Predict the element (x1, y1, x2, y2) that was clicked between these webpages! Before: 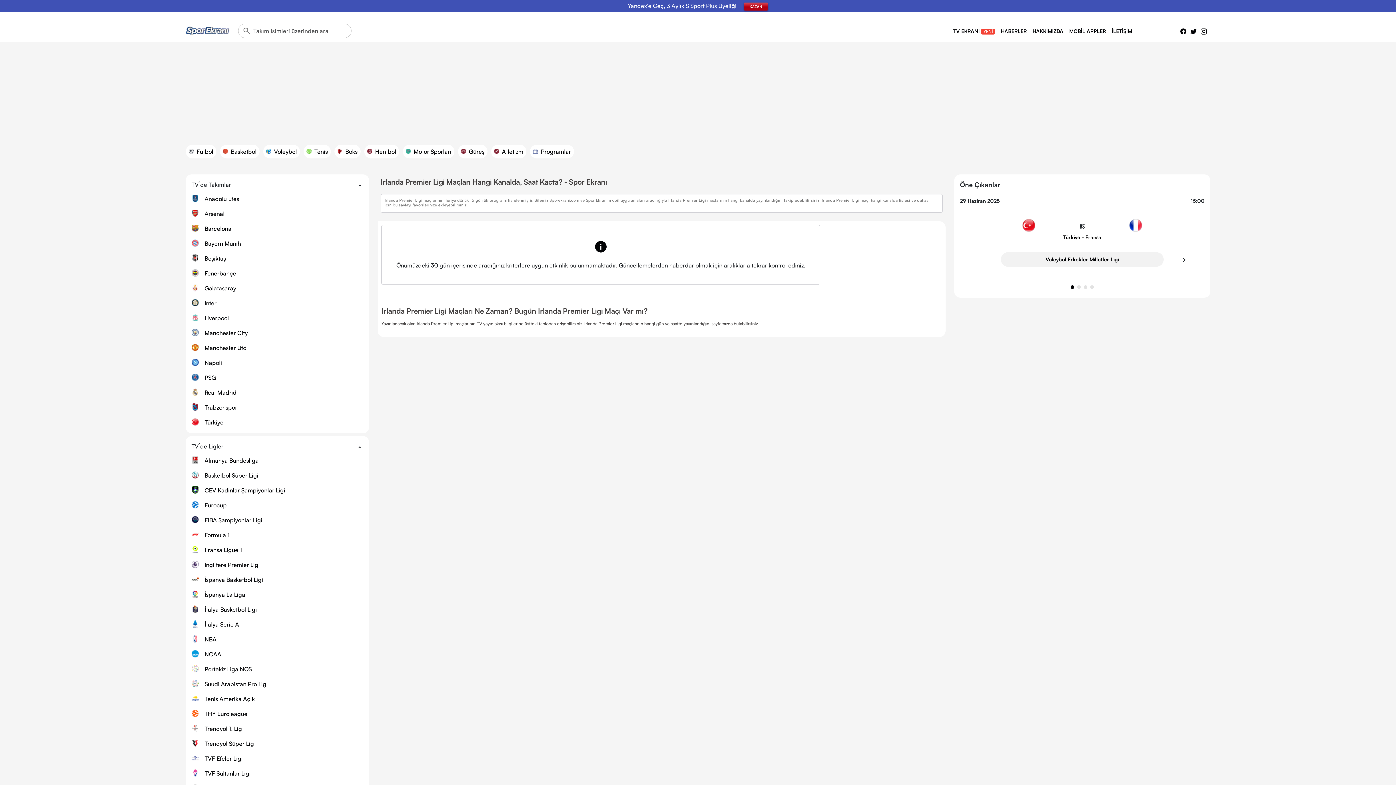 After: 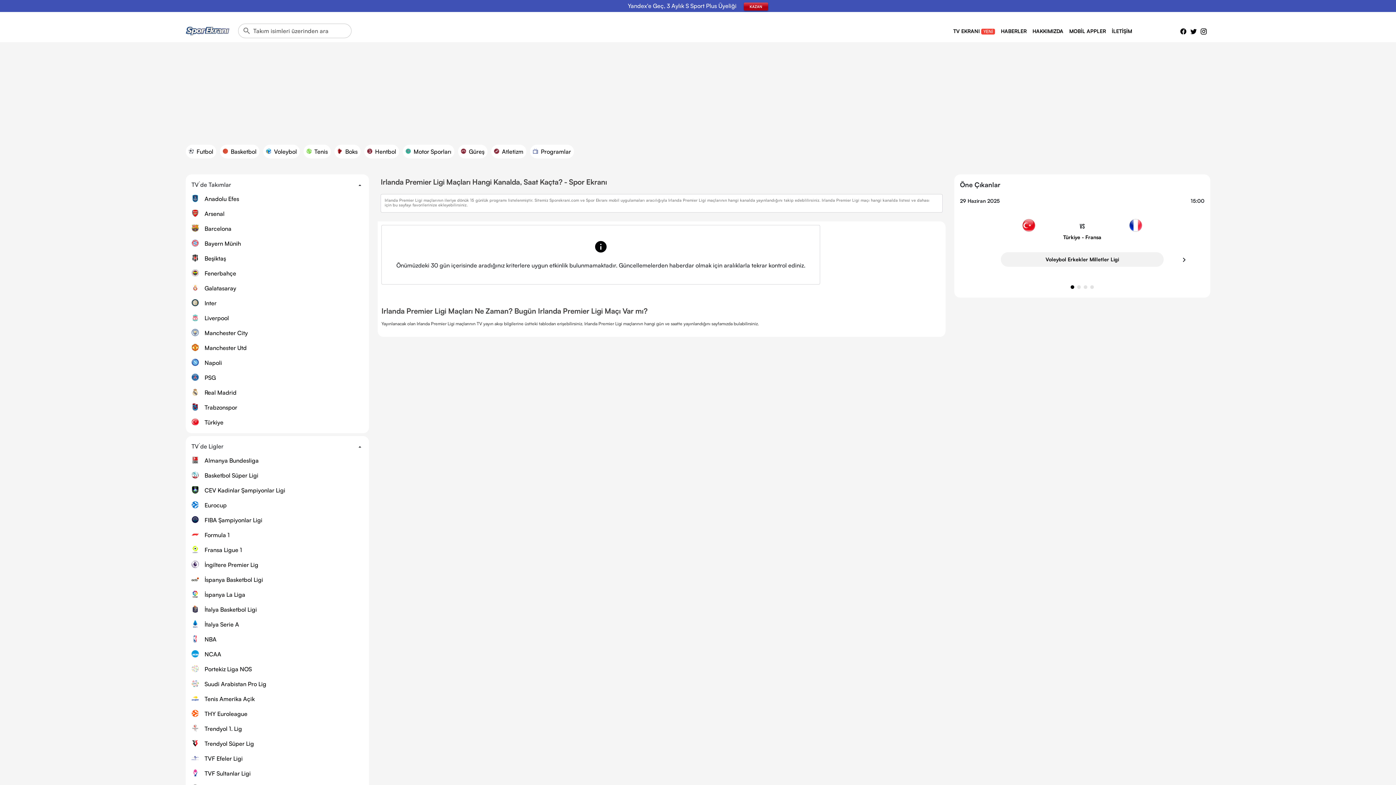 Action: label: İtalya Serie A bbox: (191, 620, 363, 629)